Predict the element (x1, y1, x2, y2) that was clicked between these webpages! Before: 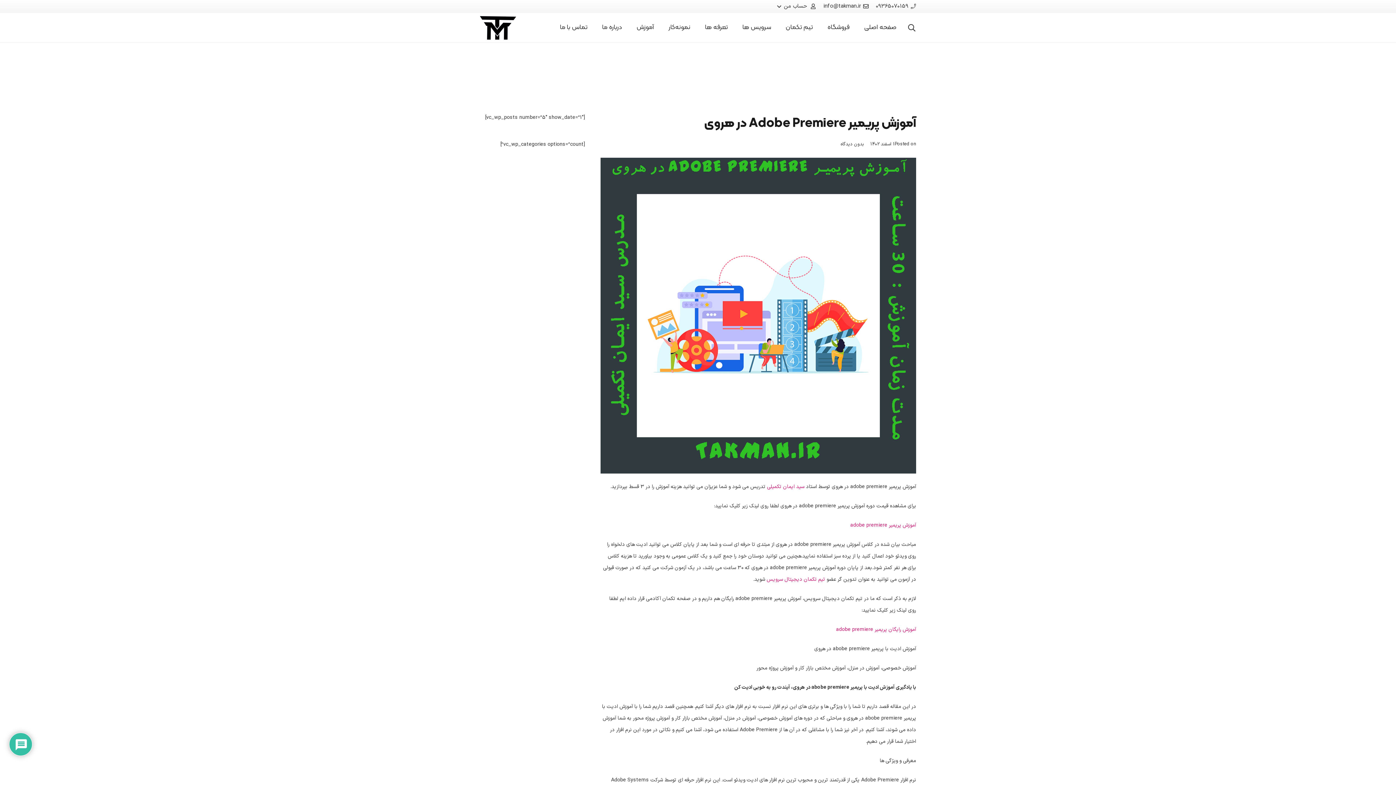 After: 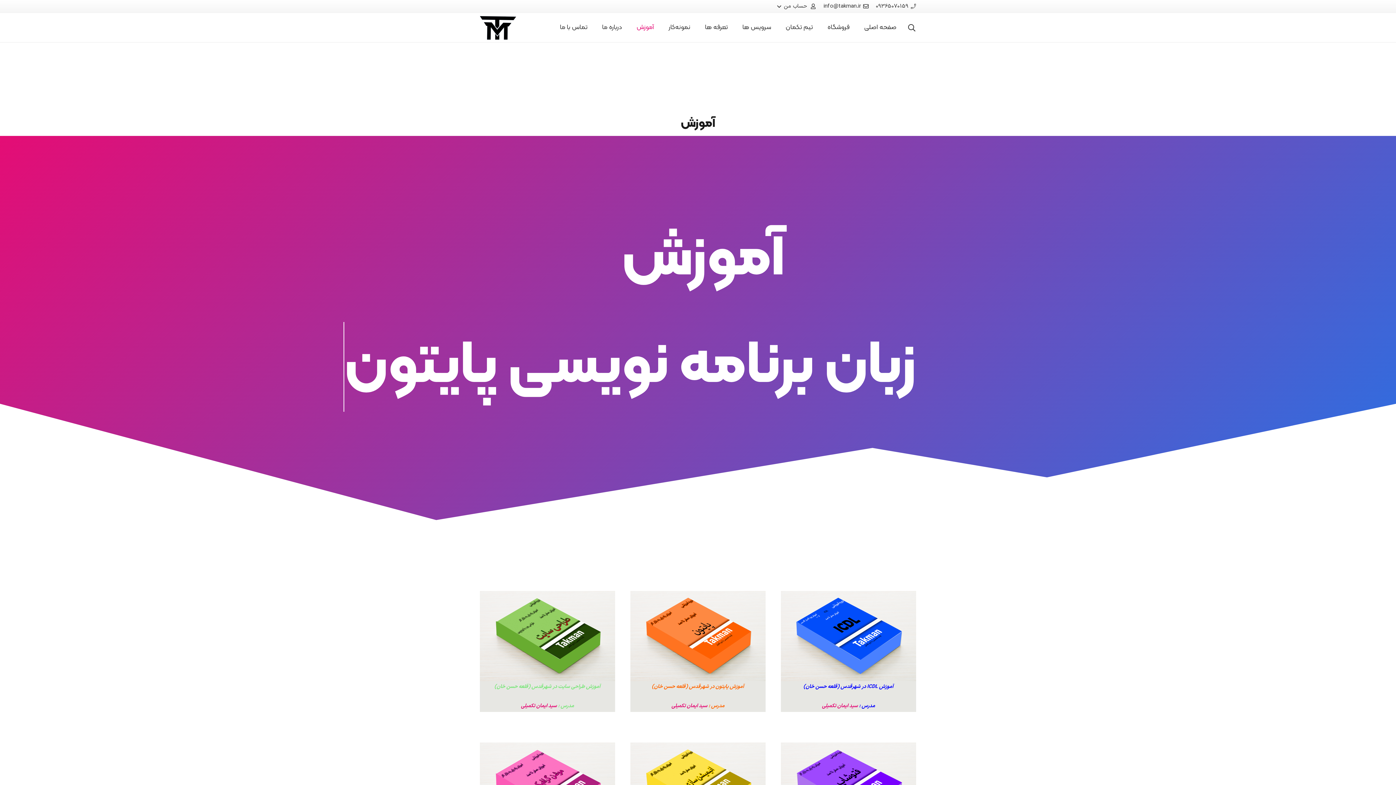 Action: bbox: (629, 13, 661, 42) label: آموزش